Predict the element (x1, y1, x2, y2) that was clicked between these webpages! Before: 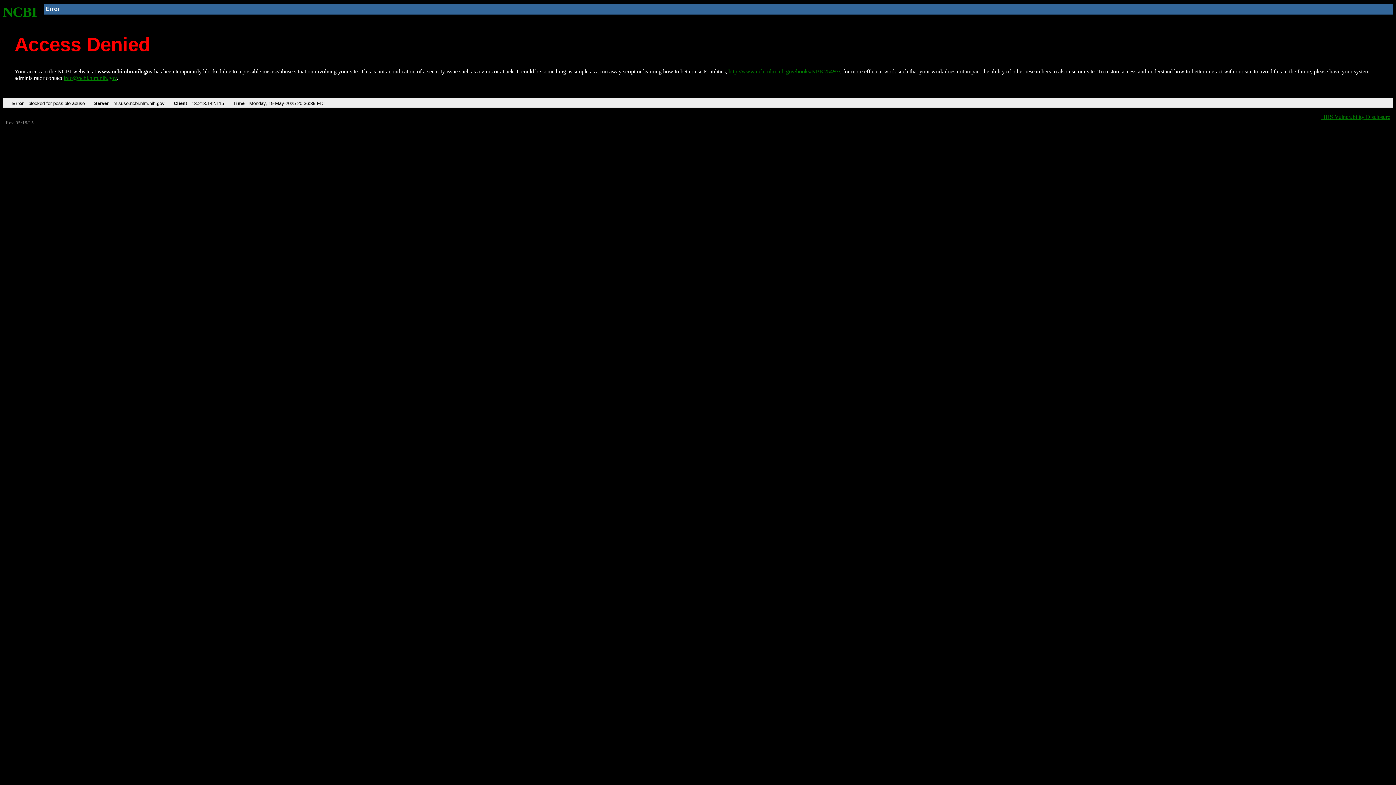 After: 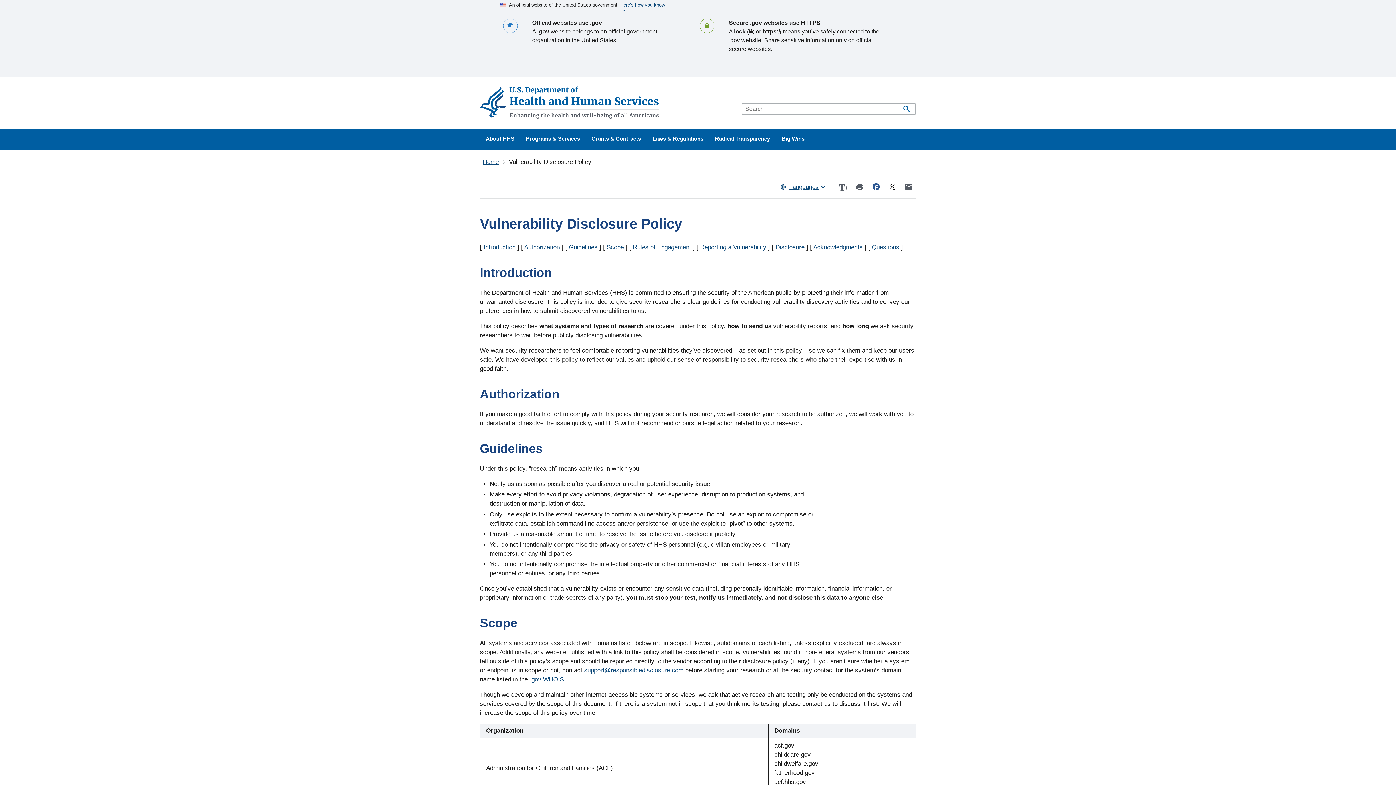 Action: bbox: (1321, 113, 1390, 119) label: HHS Vulnerability Disclosure